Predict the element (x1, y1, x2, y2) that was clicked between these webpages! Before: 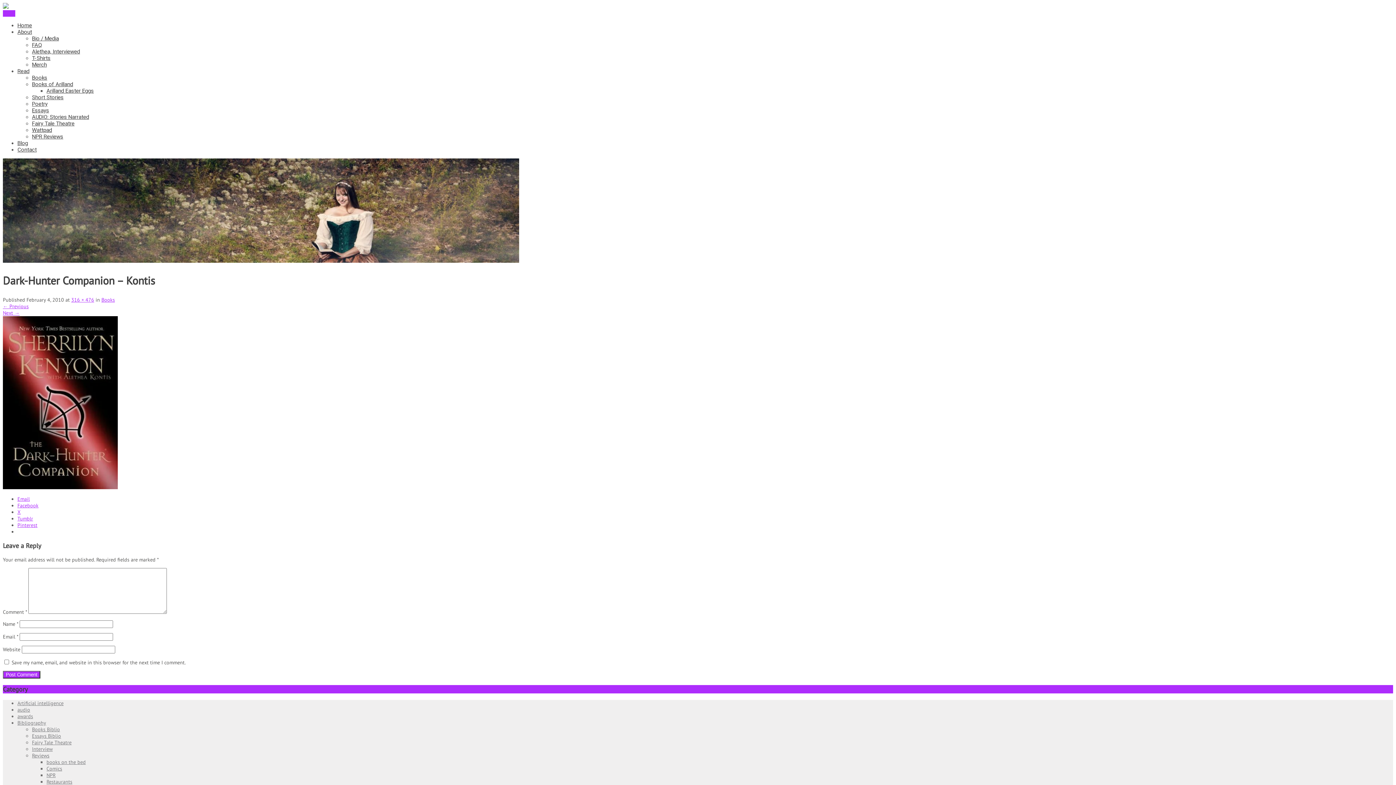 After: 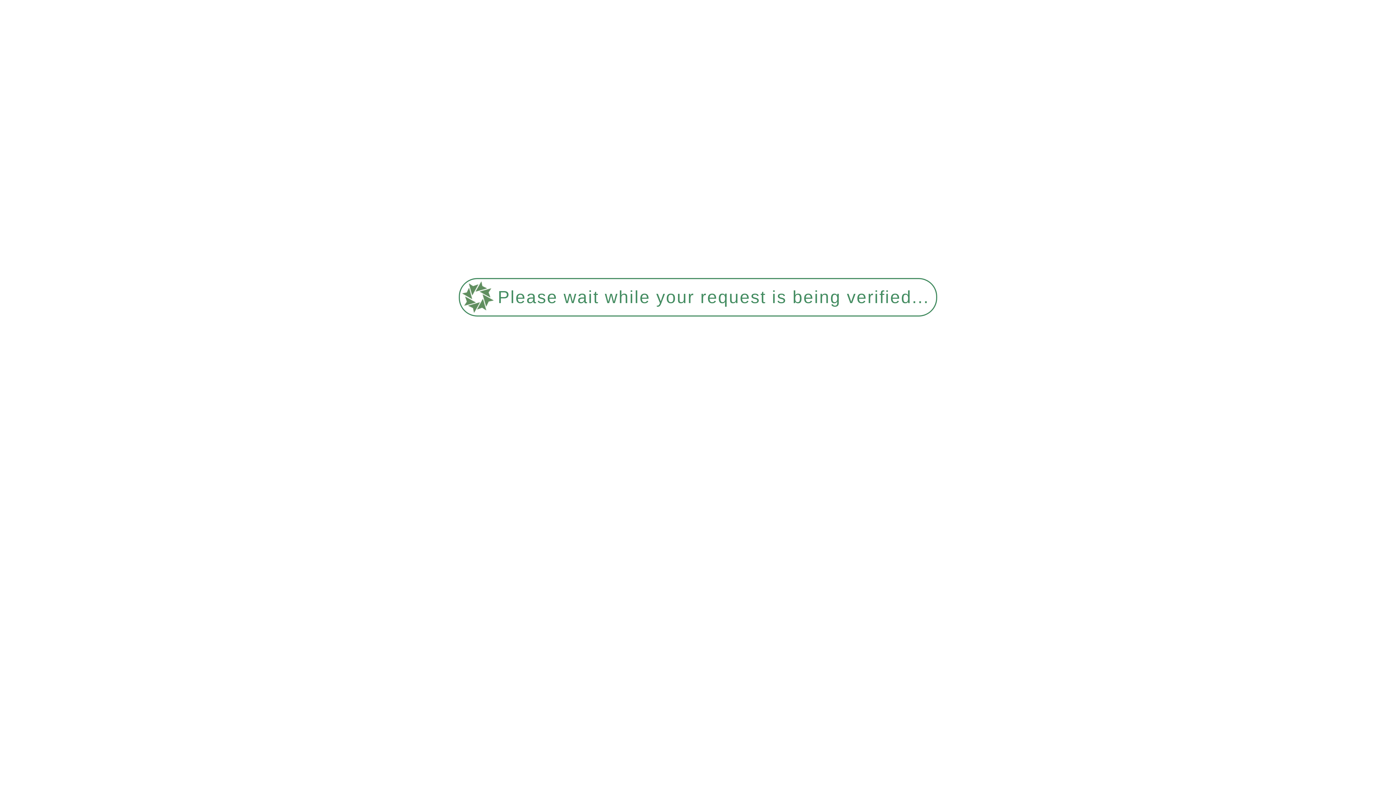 Action: label: Poetry bbox: (32, 100, 47, 107)